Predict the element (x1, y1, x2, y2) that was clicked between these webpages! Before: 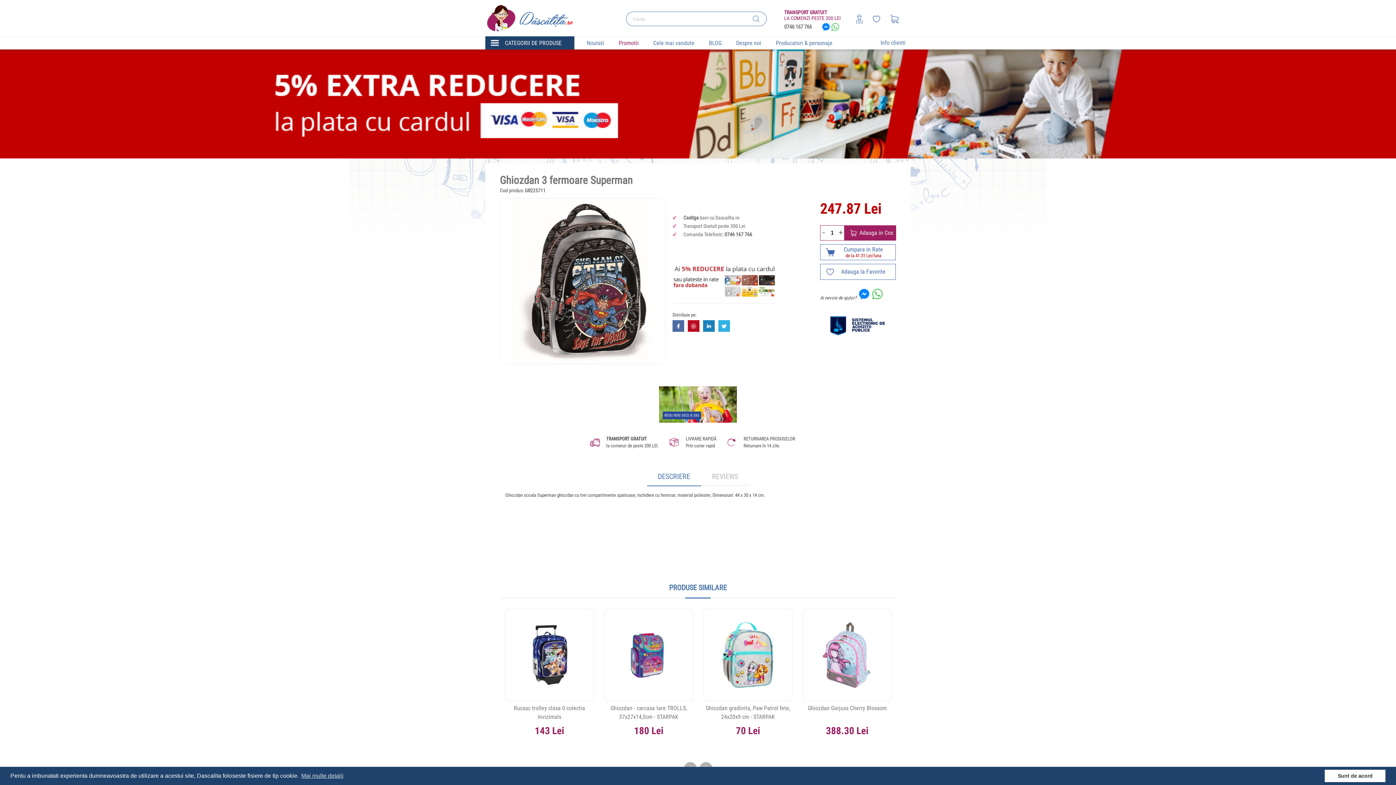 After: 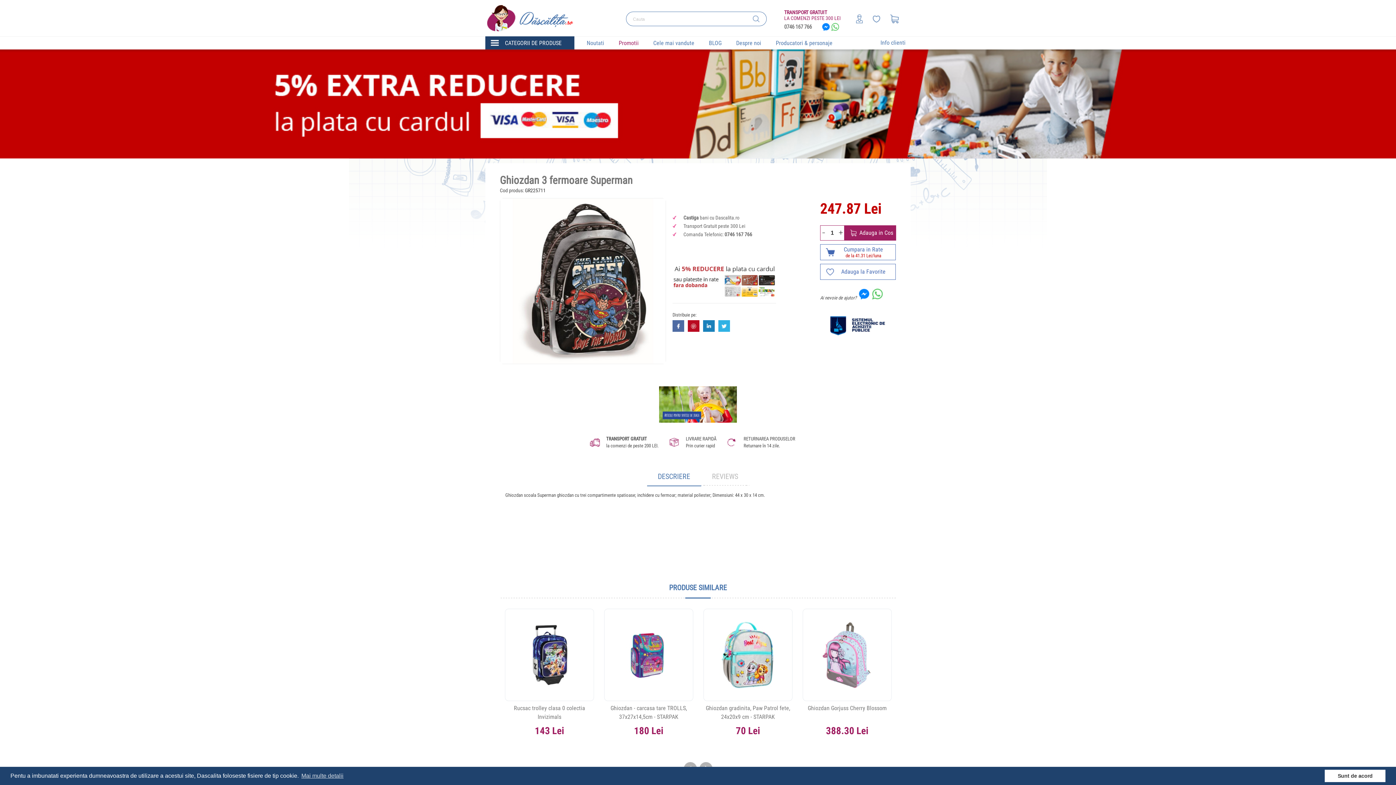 Action: bbox: (838, 230, 844, 234)